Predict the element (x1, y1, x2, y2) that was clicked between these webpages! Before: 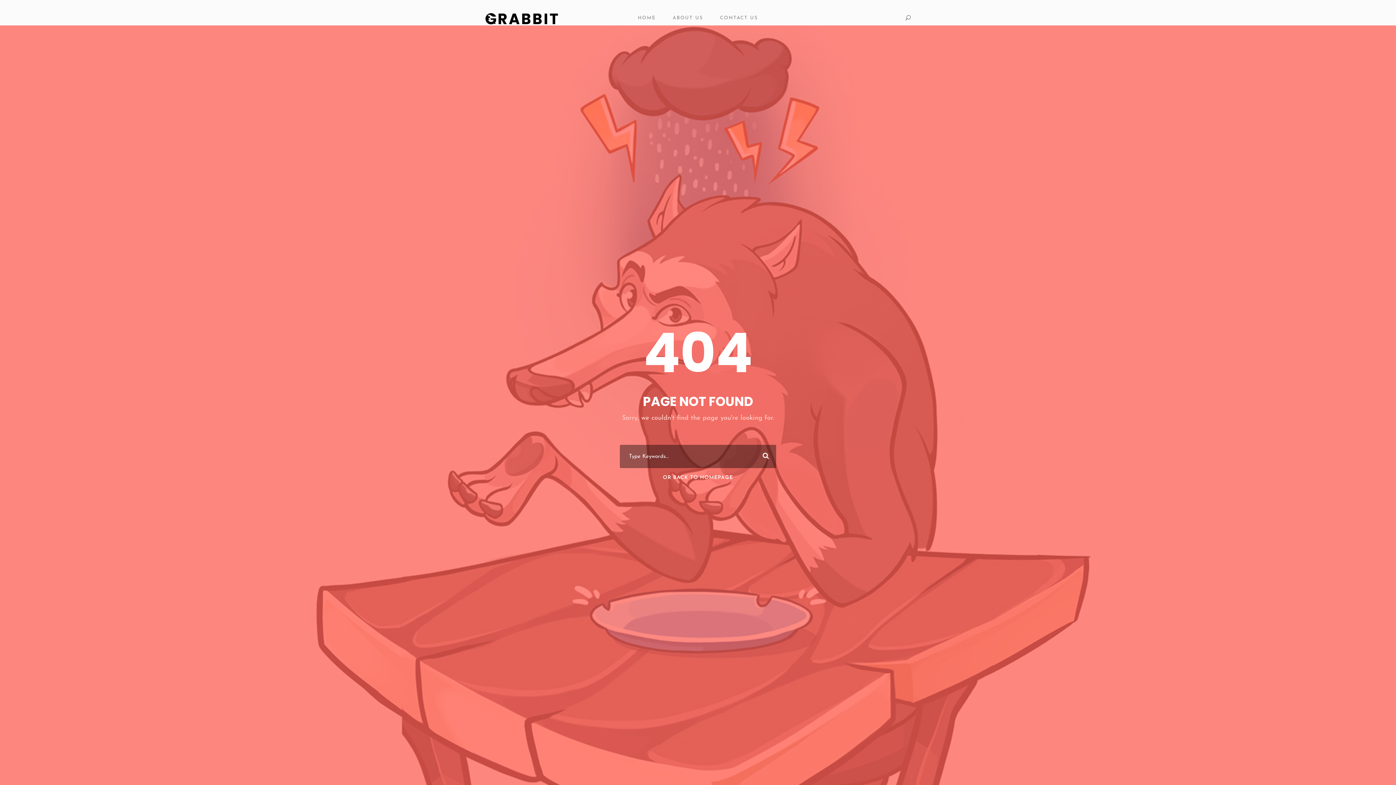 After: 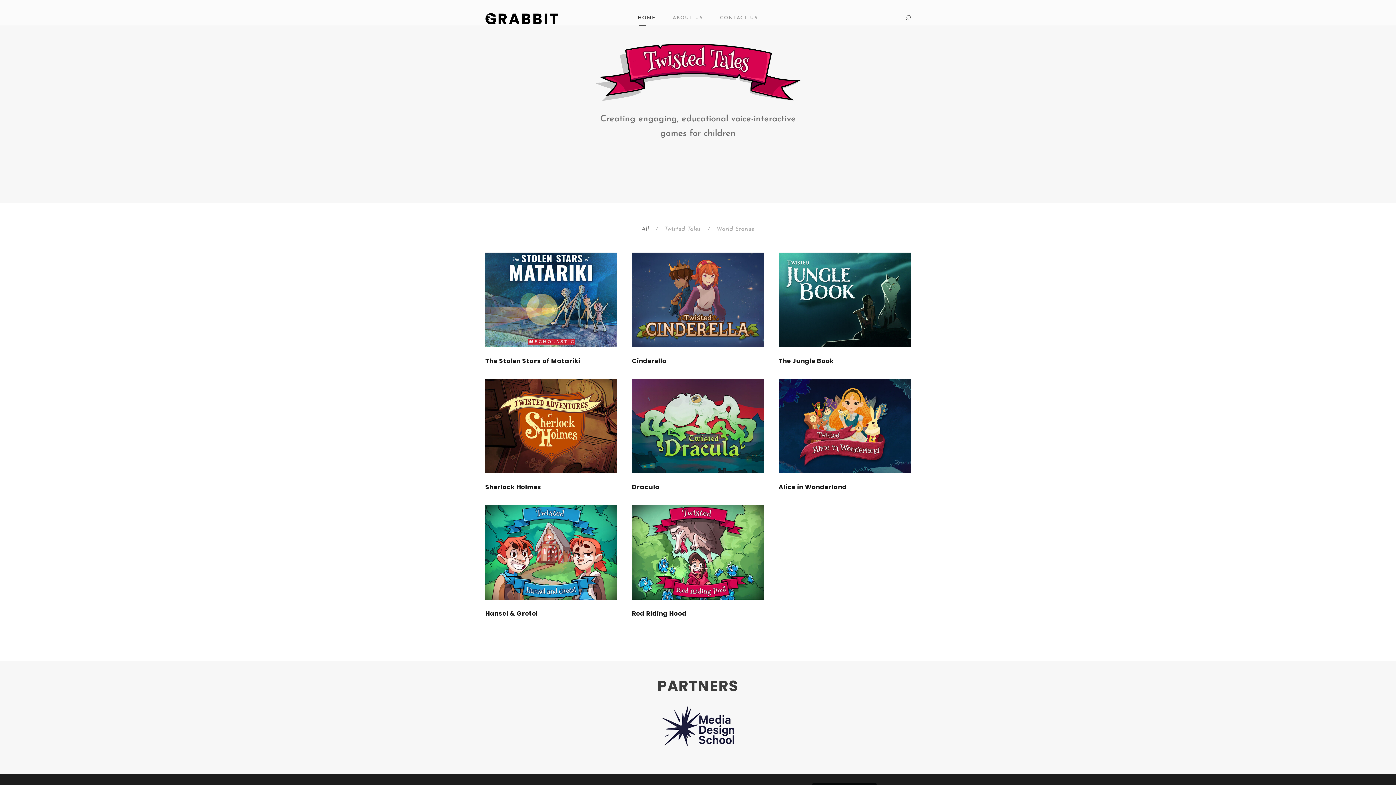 Action: bbox: (638, 14, 656, 25) label: HOME